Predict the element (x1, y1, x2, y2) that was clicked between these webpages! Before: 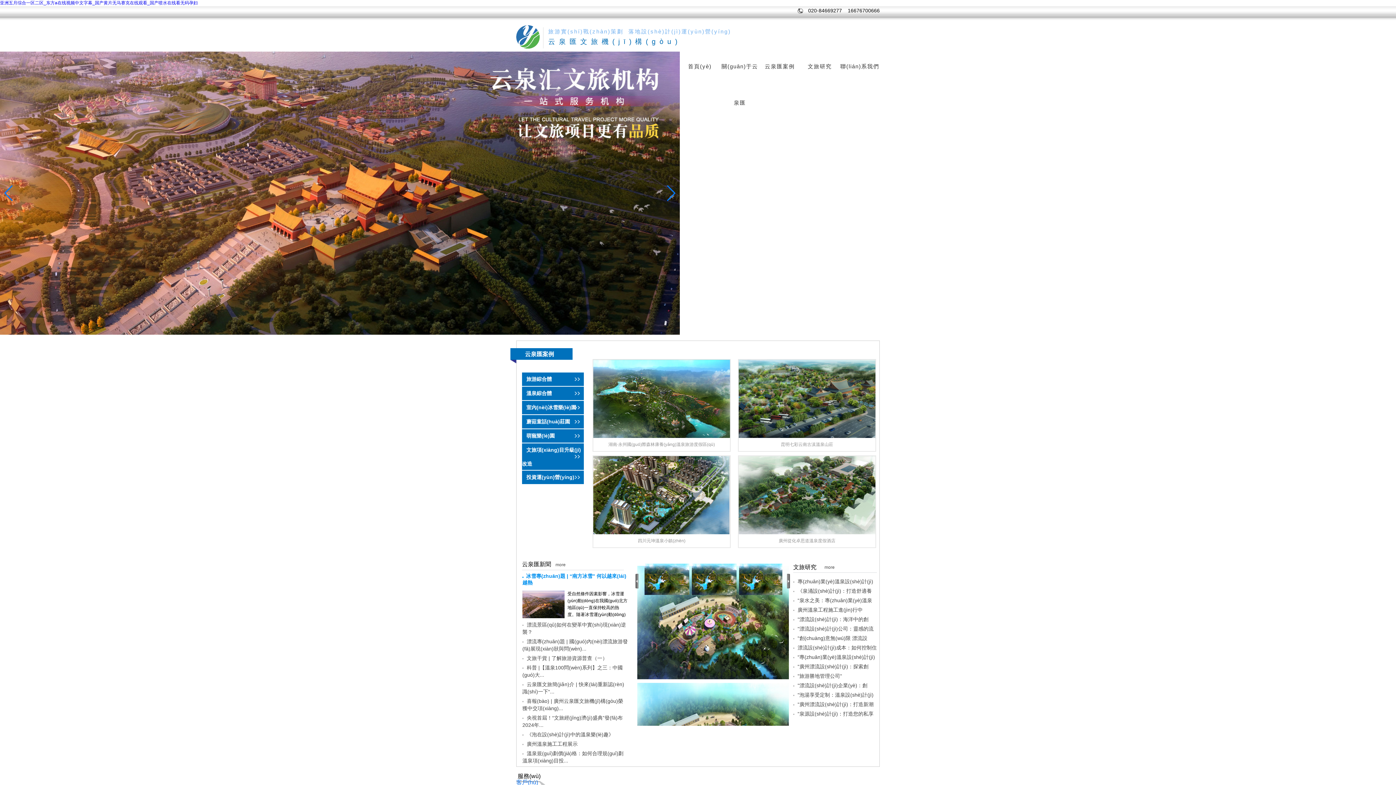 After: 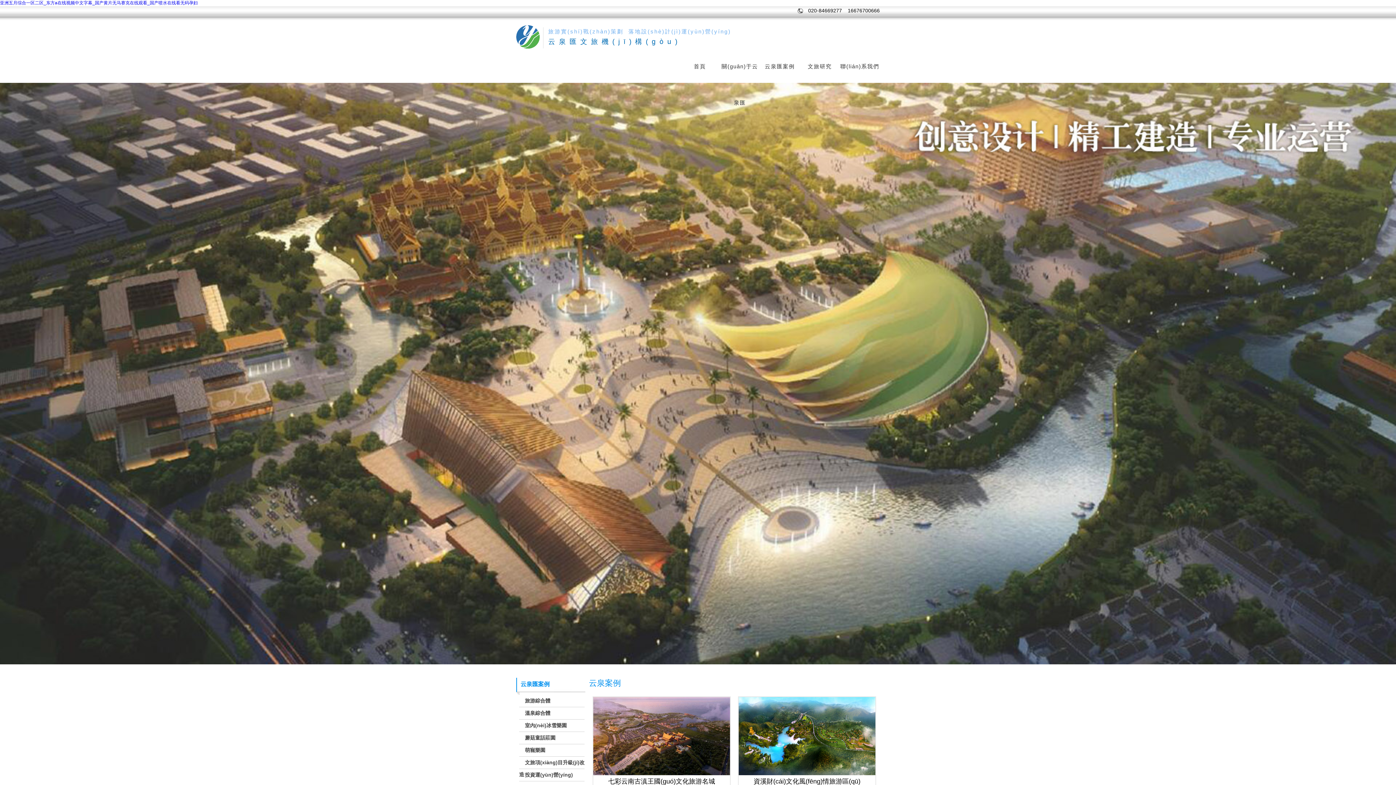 Action: label: 旅游綜合體 bbox: (526, 376, 552, 382)